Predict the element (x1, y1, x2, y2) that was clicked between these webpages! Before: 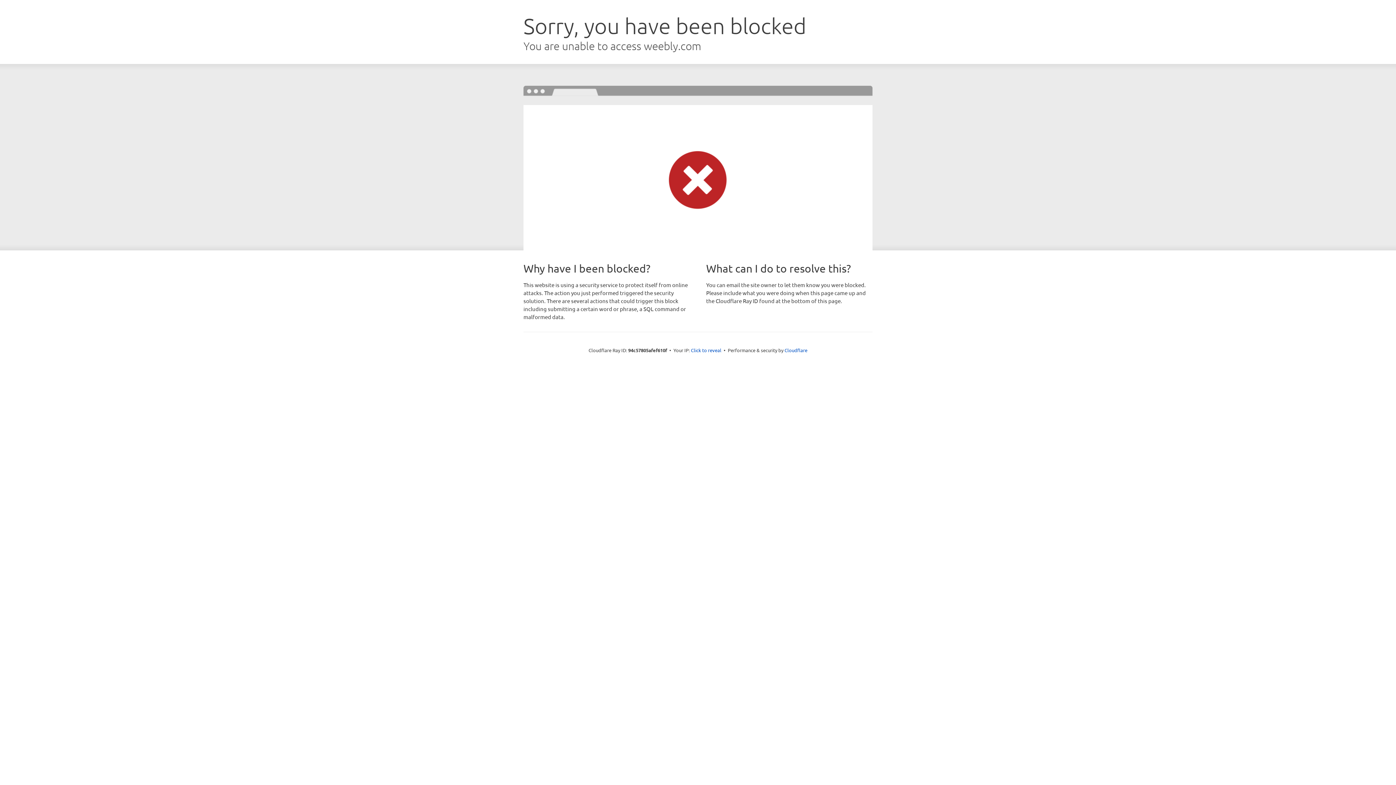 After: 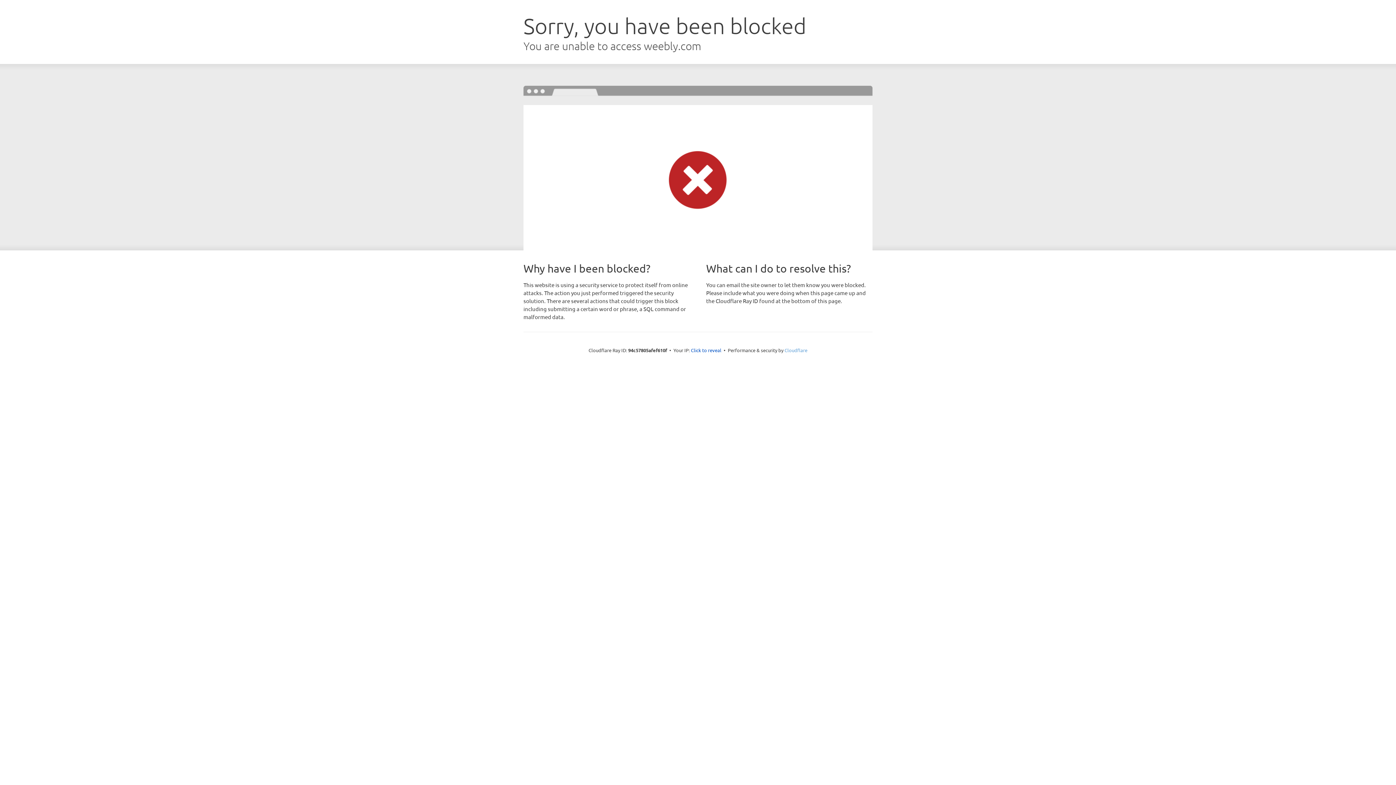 Action: bbox: (784, 347, 807, 353) label: Cloudflare